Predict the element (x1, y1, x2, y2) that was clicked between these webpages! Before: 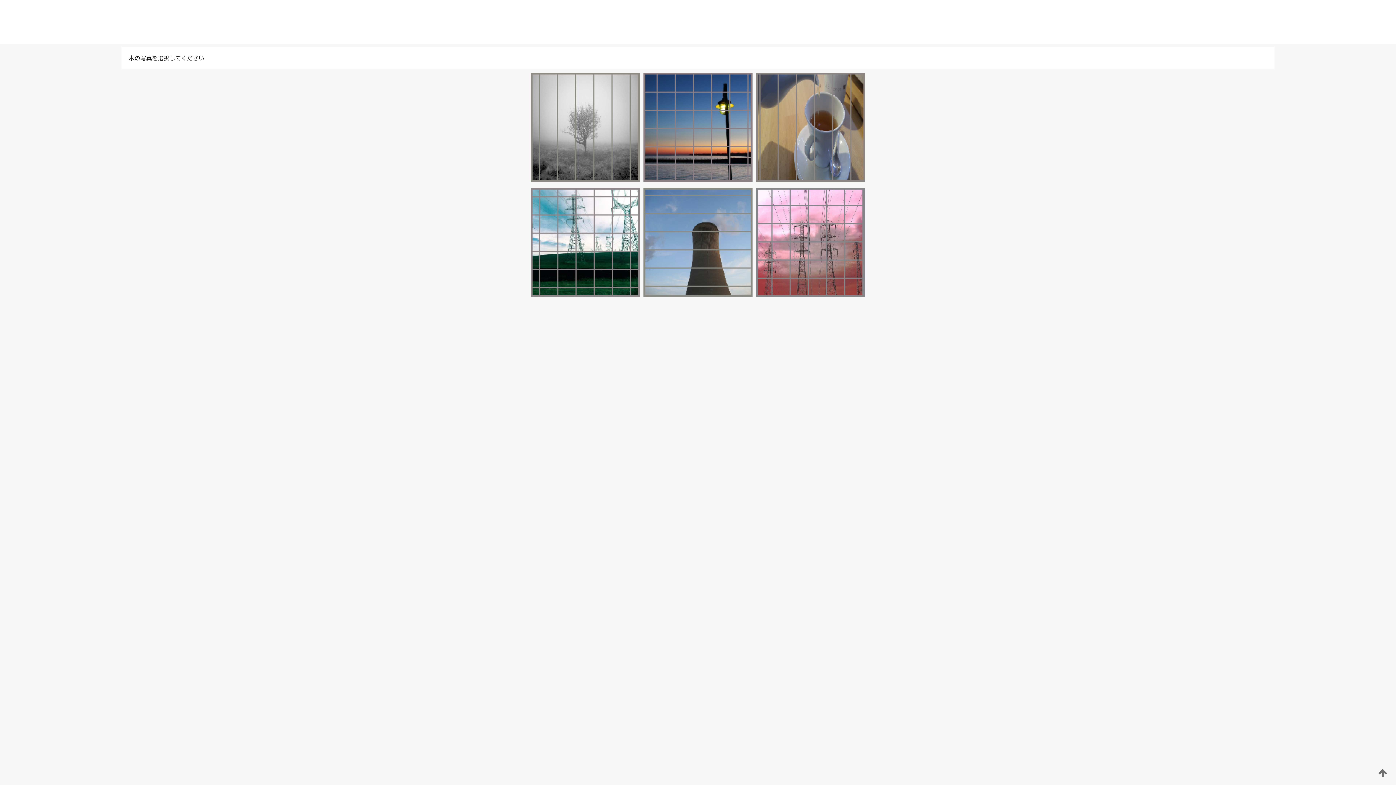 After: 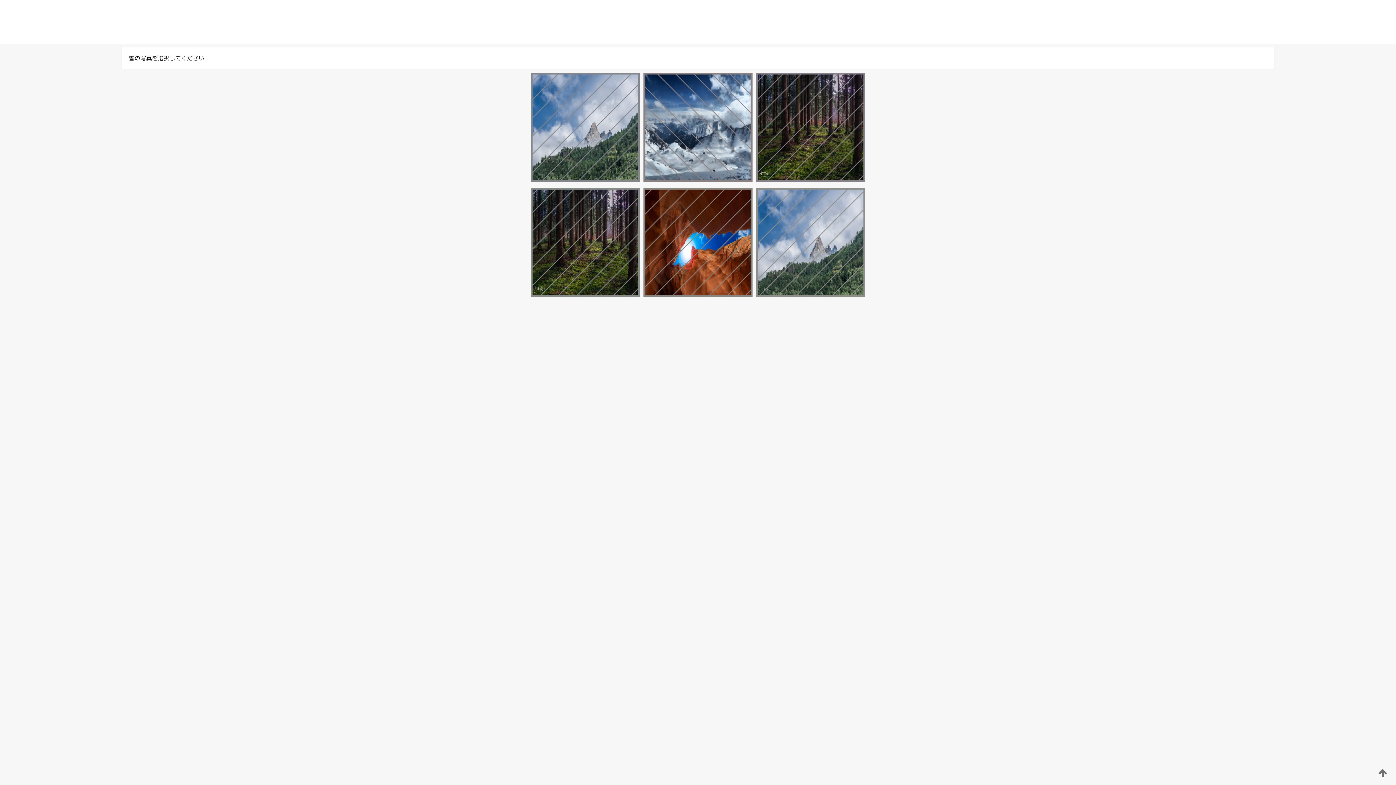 Action: bbox: (754, 292, 867, 298)